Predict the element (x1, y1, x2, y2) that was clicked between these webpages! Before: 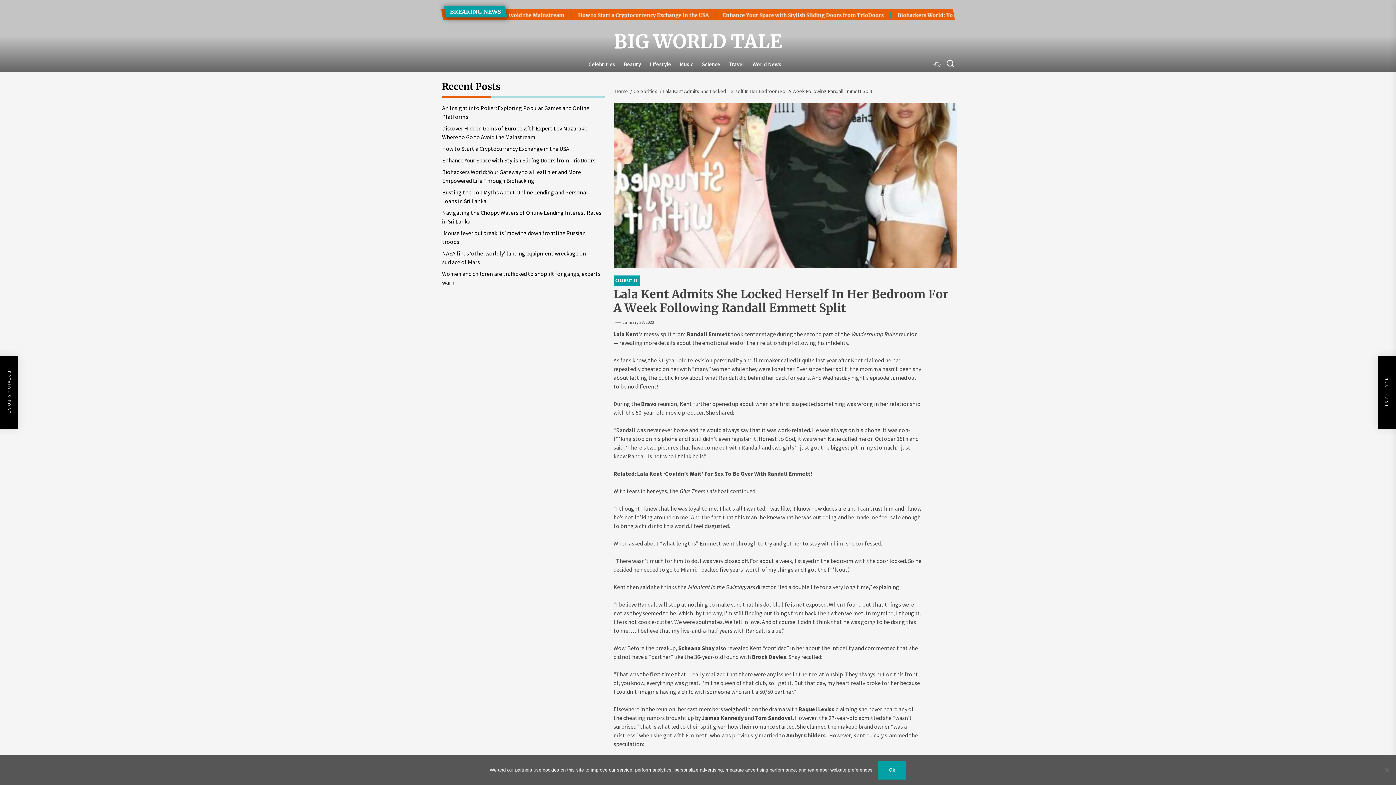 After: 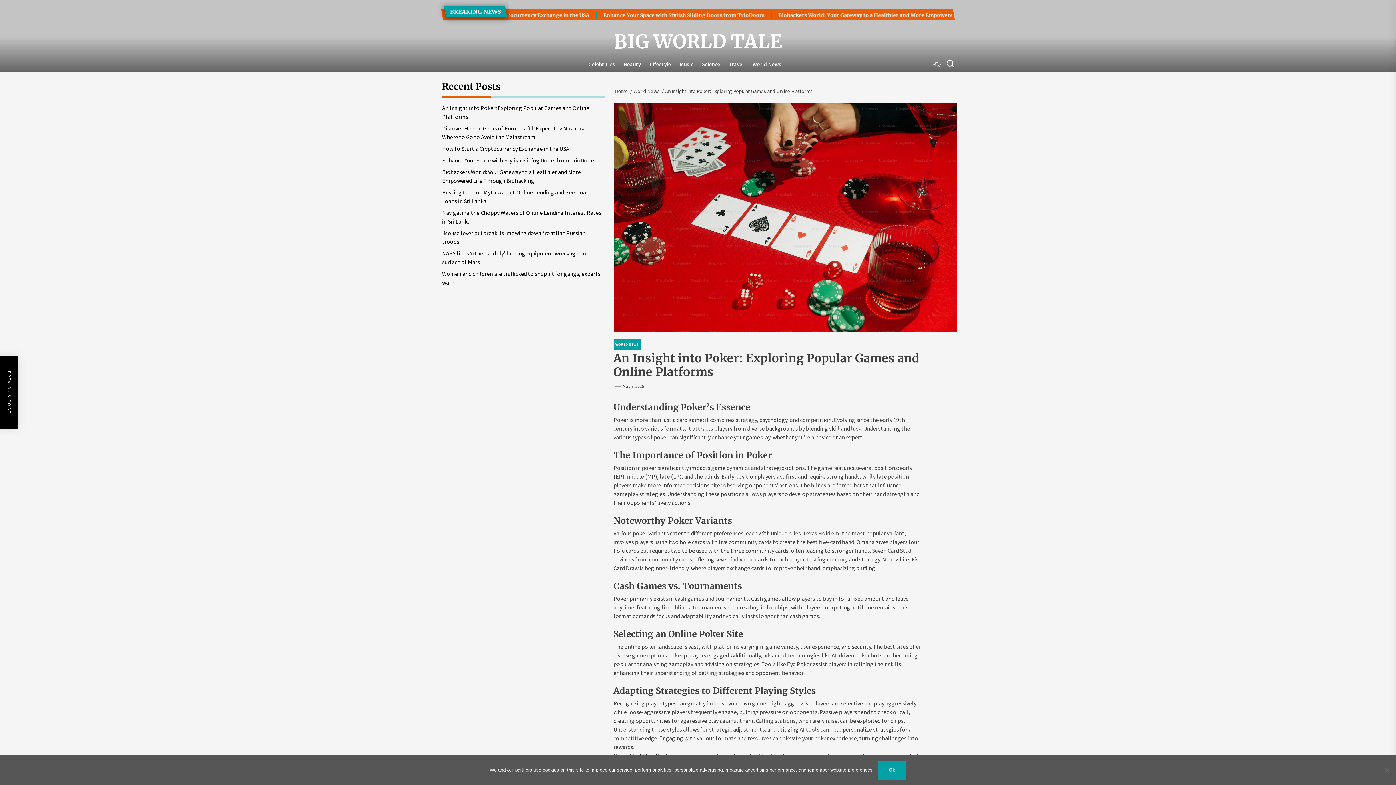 Action: bbox: (442, 103, 605, 121) label: An Insight into Poker: Exploring Popular Games and Online Platforms